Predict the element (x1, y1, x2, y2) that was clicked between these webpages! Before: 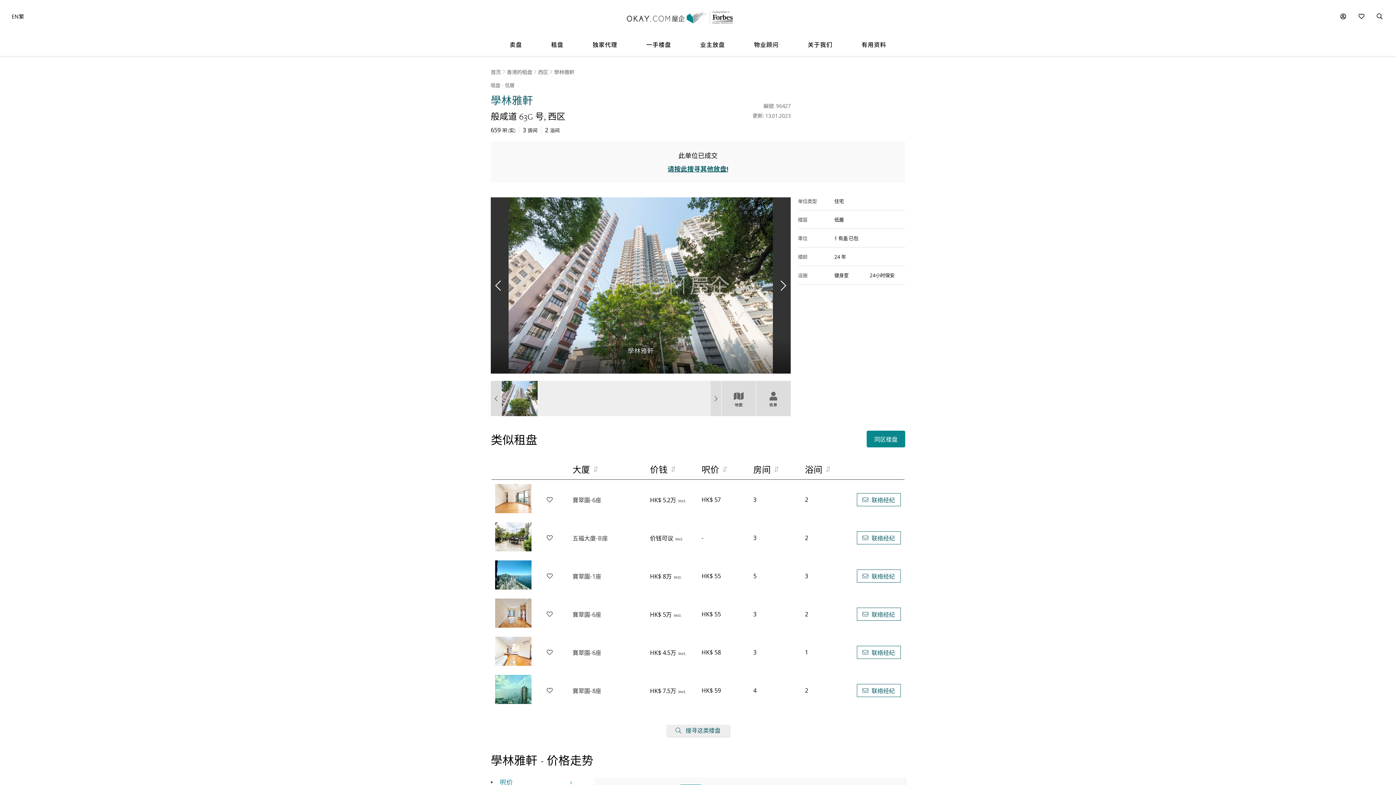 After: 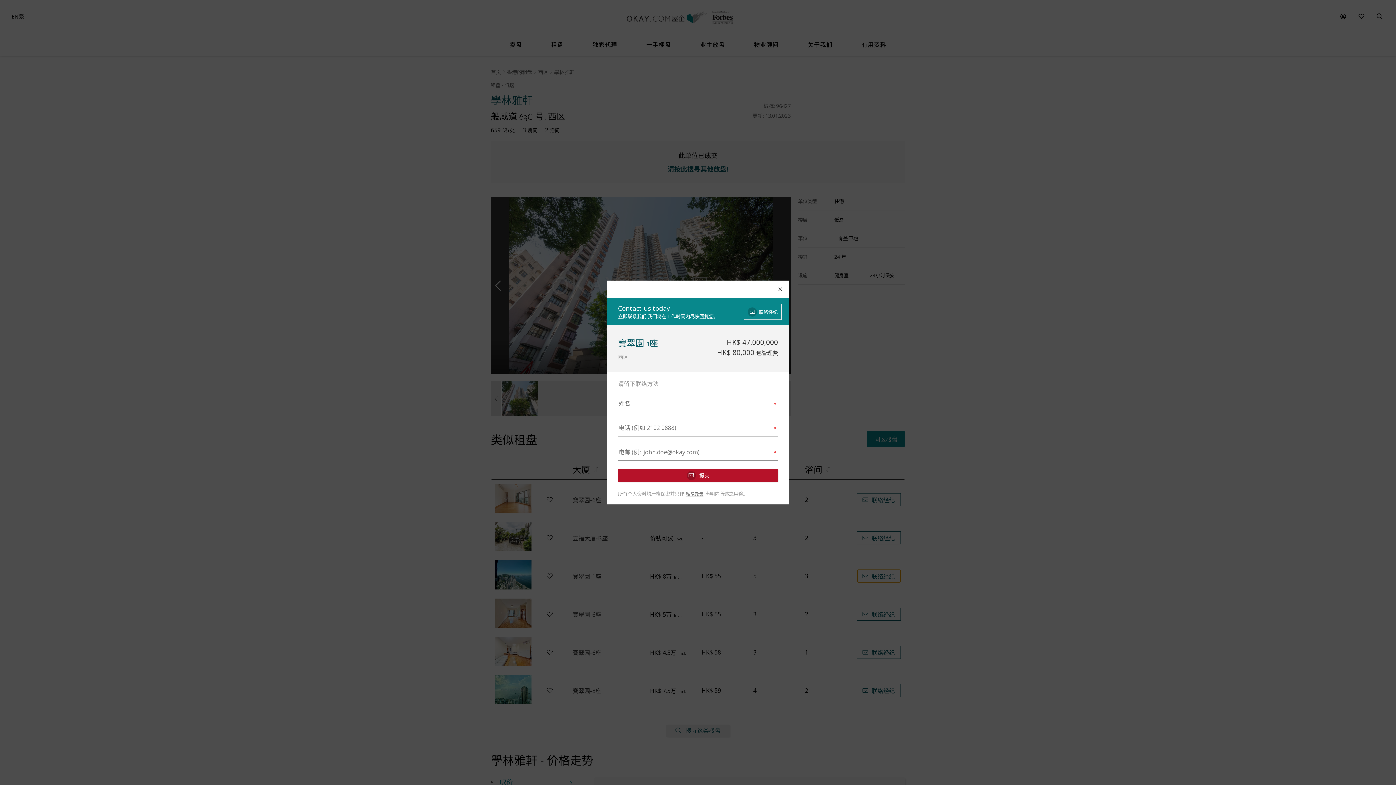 Action: label:  联络经纪 bbox: (856, 569, 900, 582)